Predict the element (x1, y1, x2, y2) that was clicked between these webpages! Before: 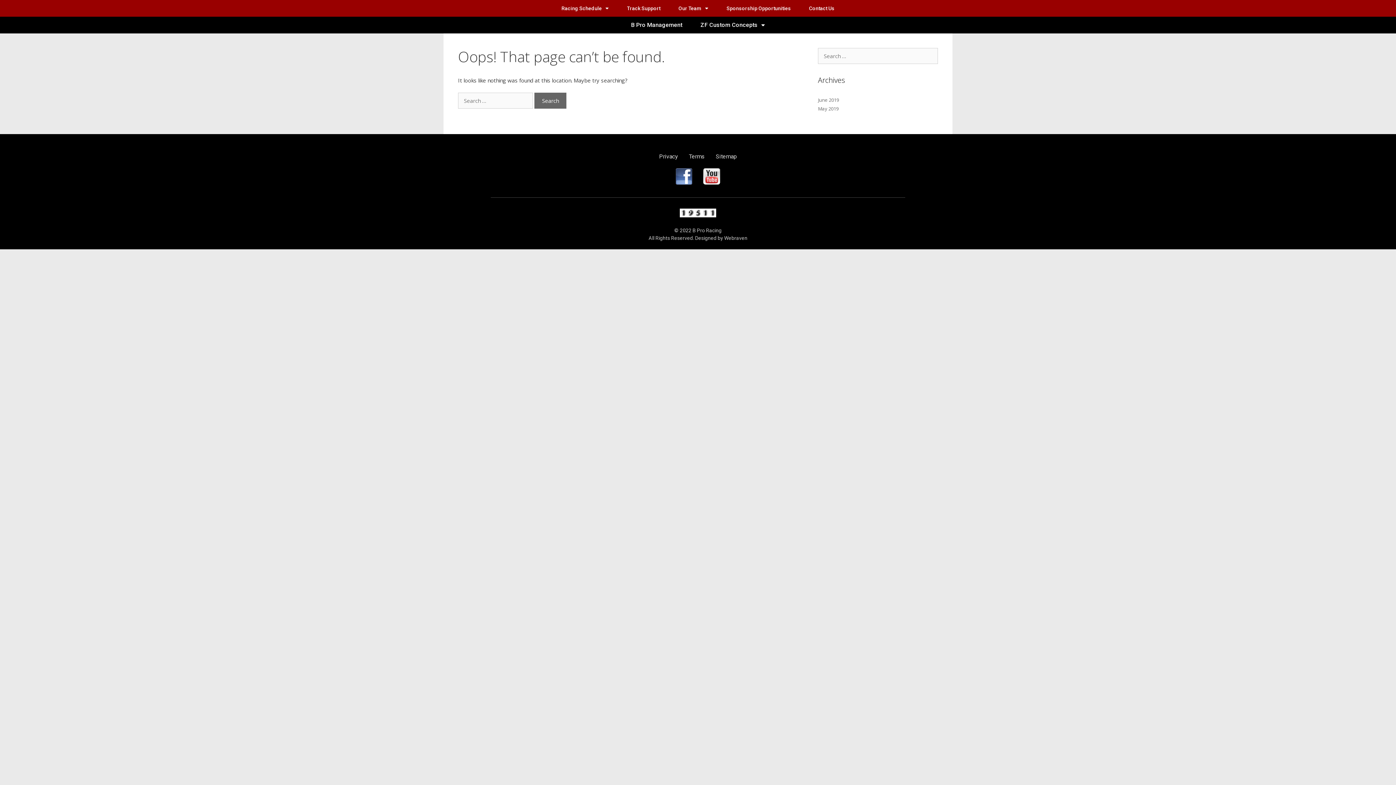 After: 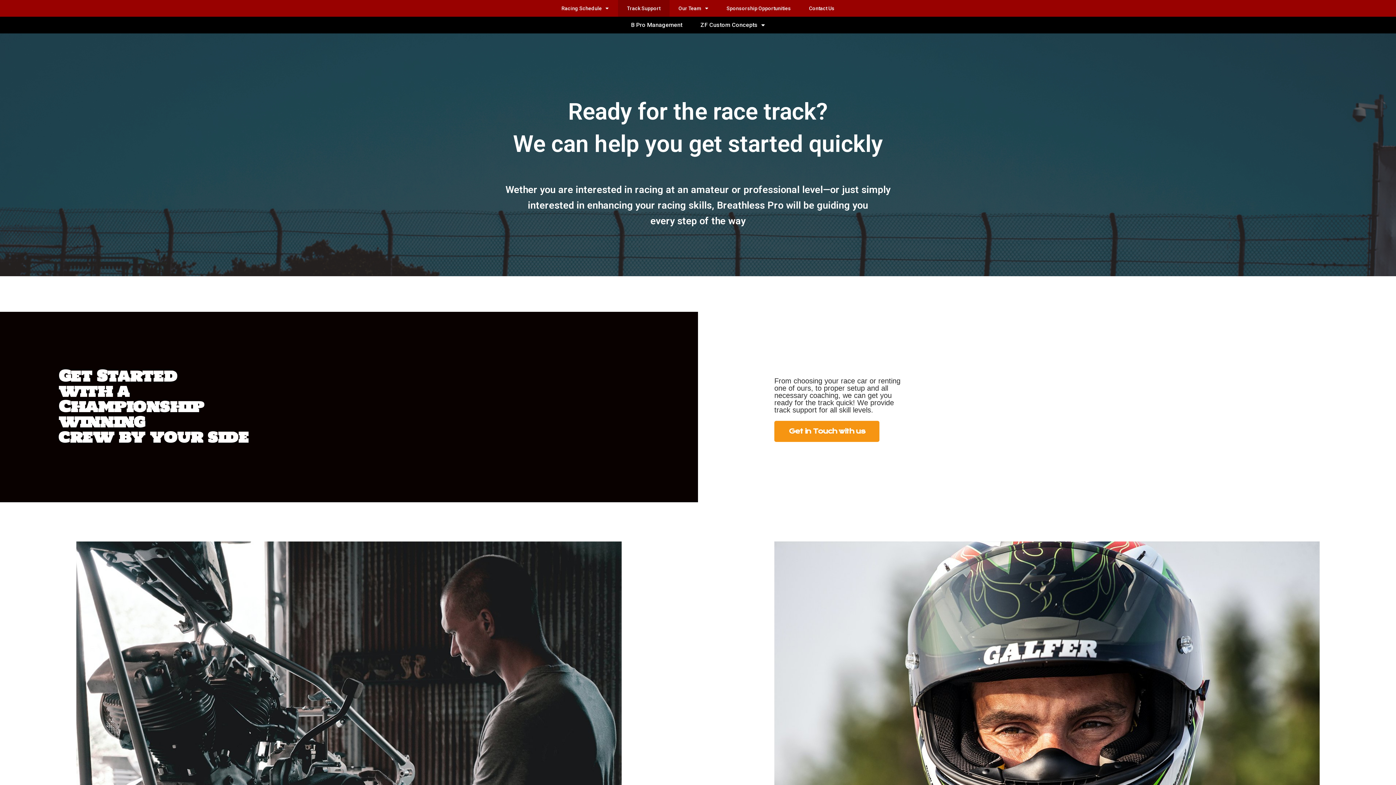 Action: label: Track Support bbox: (618, 0, 669, 16)